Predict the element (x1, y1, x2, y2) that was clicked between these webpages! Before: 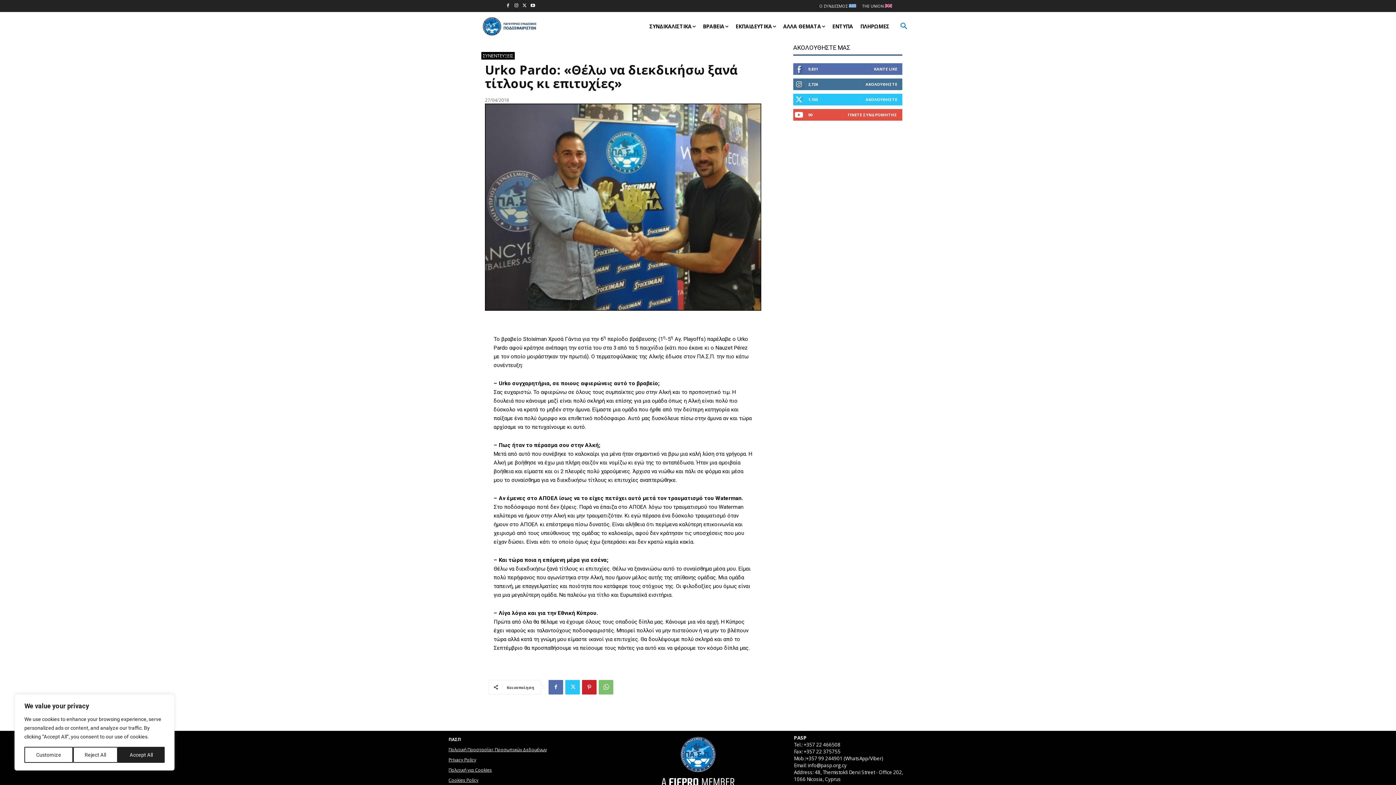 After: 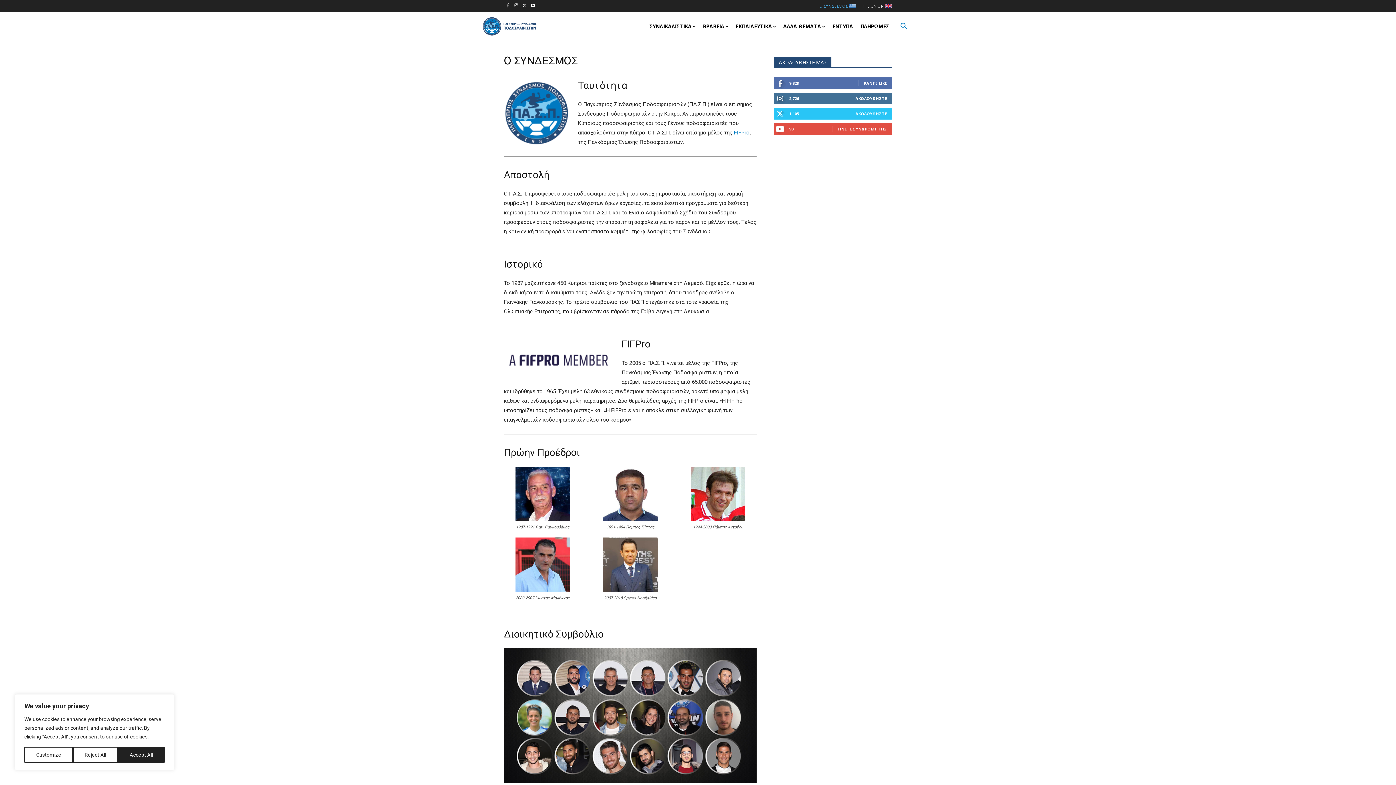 Action: label: Ο ΣΥΝΔΕΣΜΟΣ  bbox: (819, 3, 856, 7)